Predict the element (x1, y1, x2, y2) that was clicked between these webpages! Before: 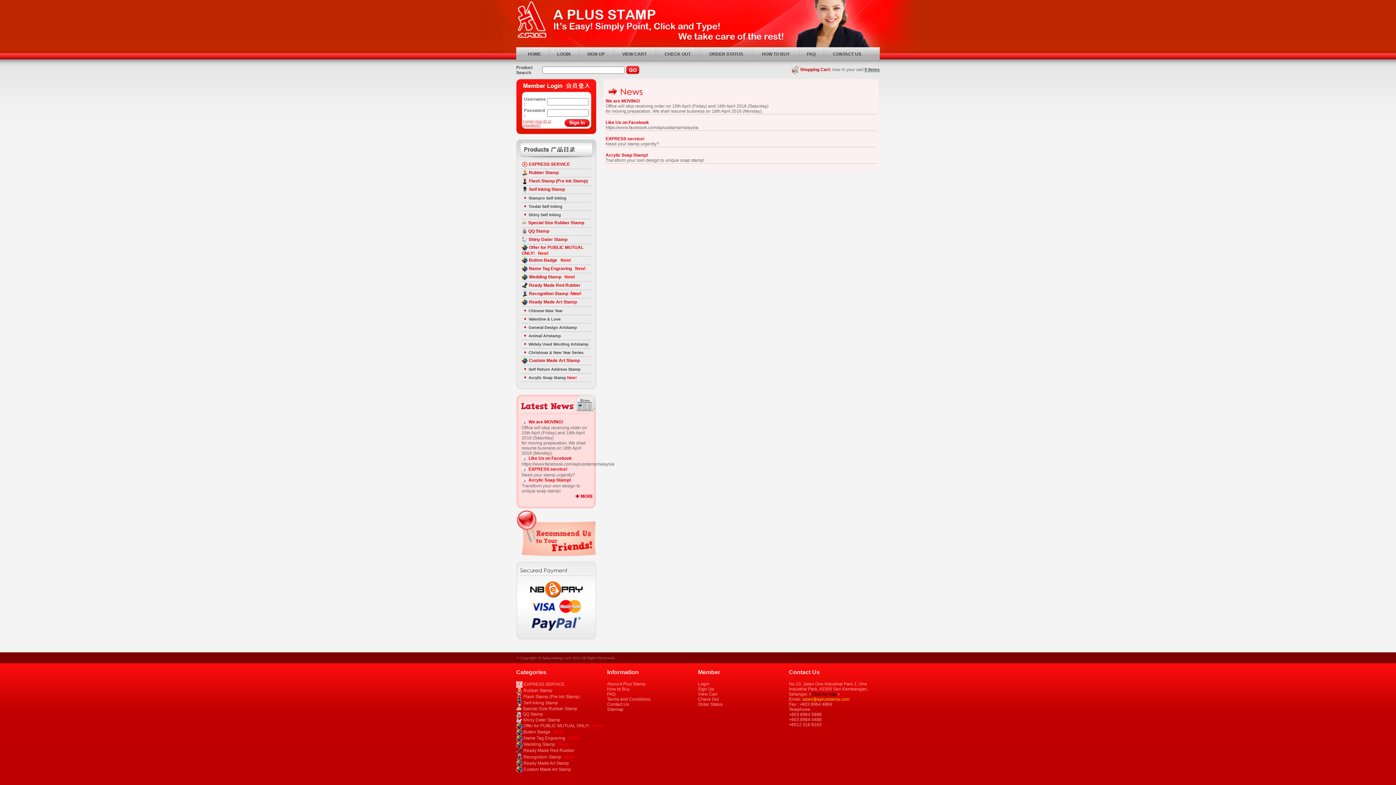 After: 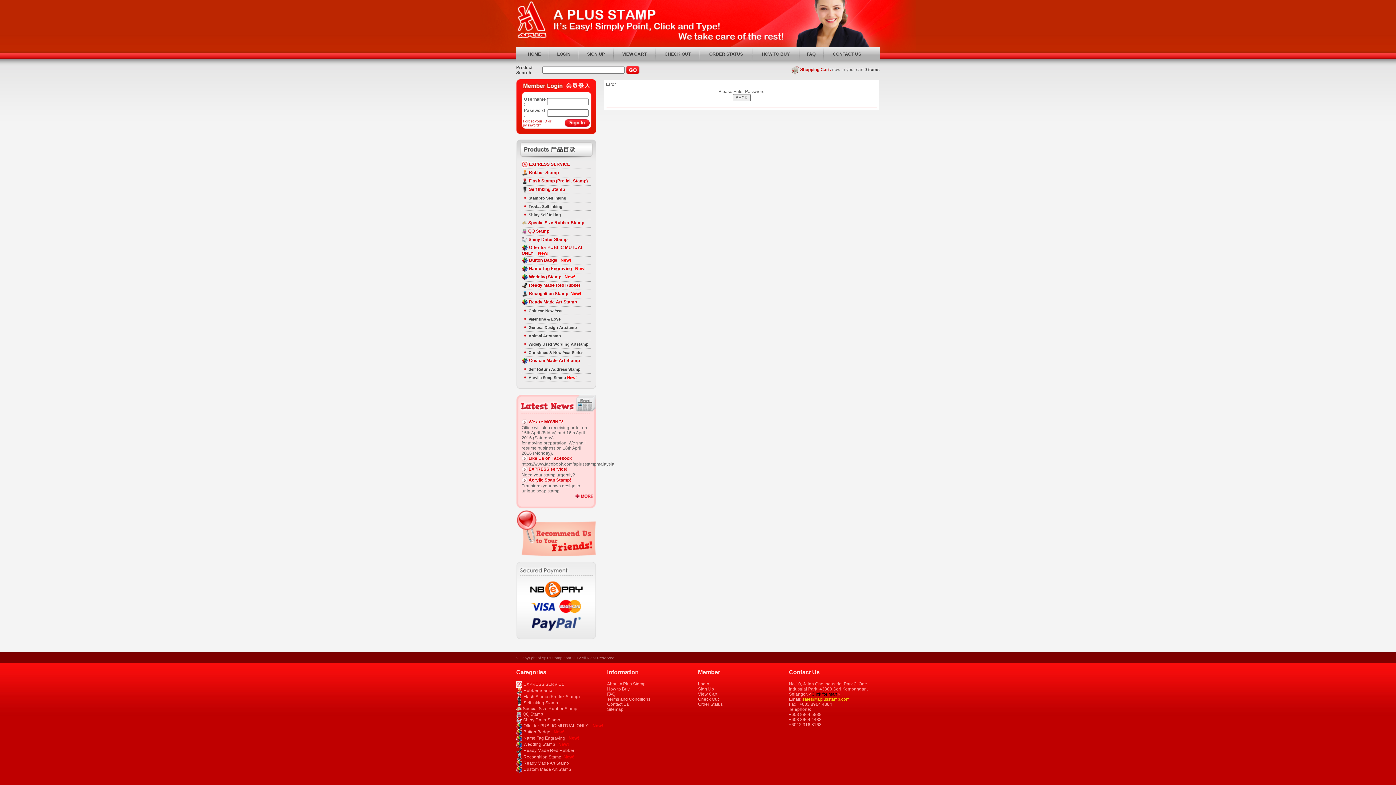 Action: label: Login bbox: (698, 681, 709, 686)